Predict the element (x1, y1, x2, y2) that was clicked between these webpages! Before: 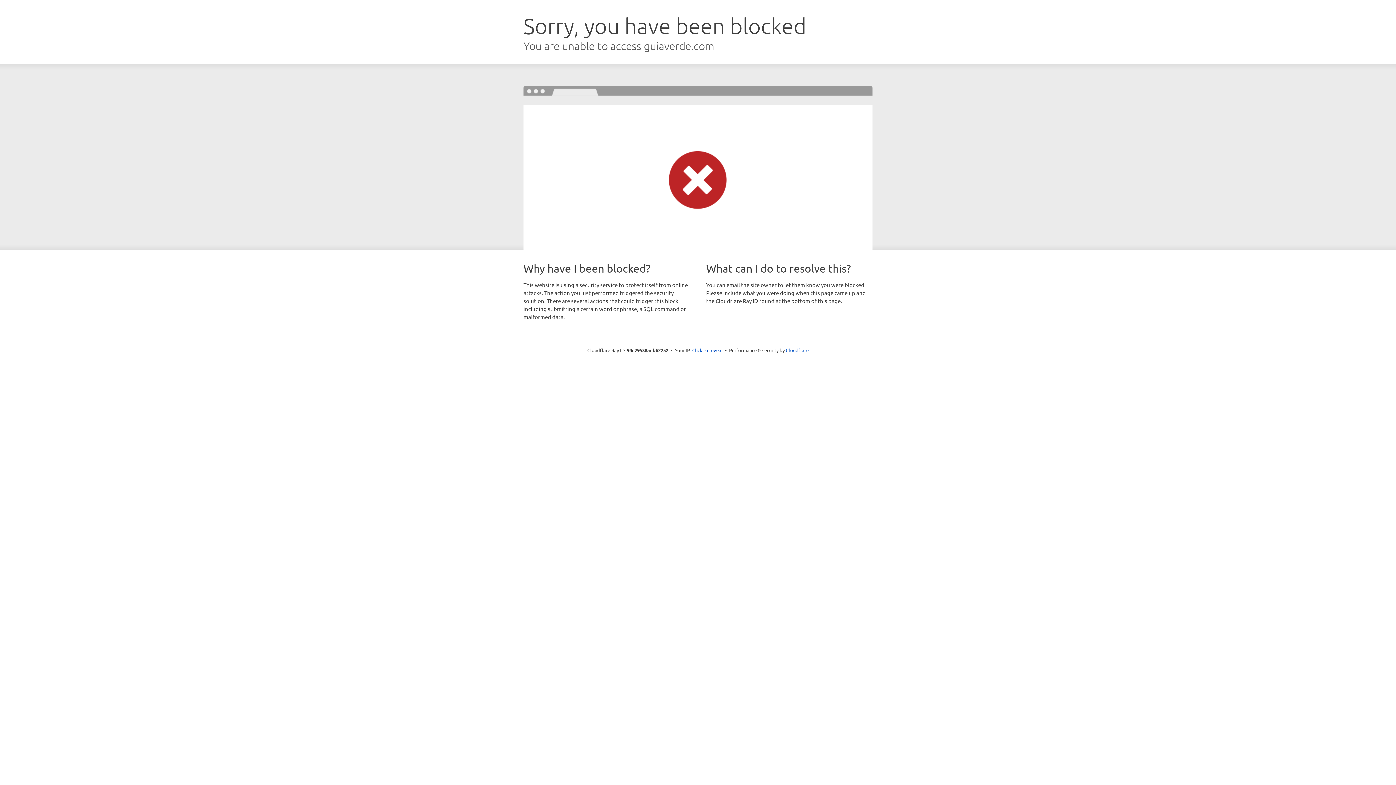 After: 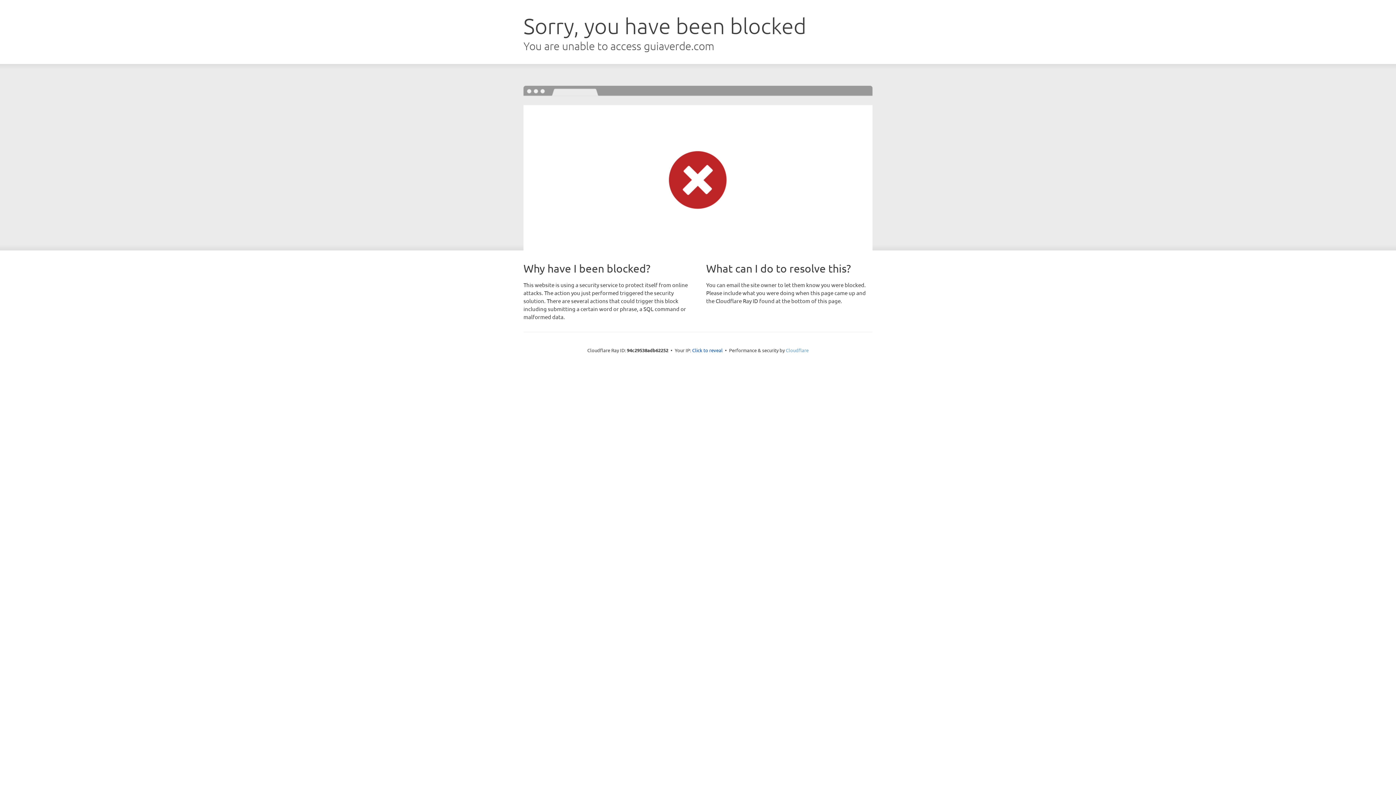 Action: label: Cloudflare bbox: (786, 347, 808, 353)